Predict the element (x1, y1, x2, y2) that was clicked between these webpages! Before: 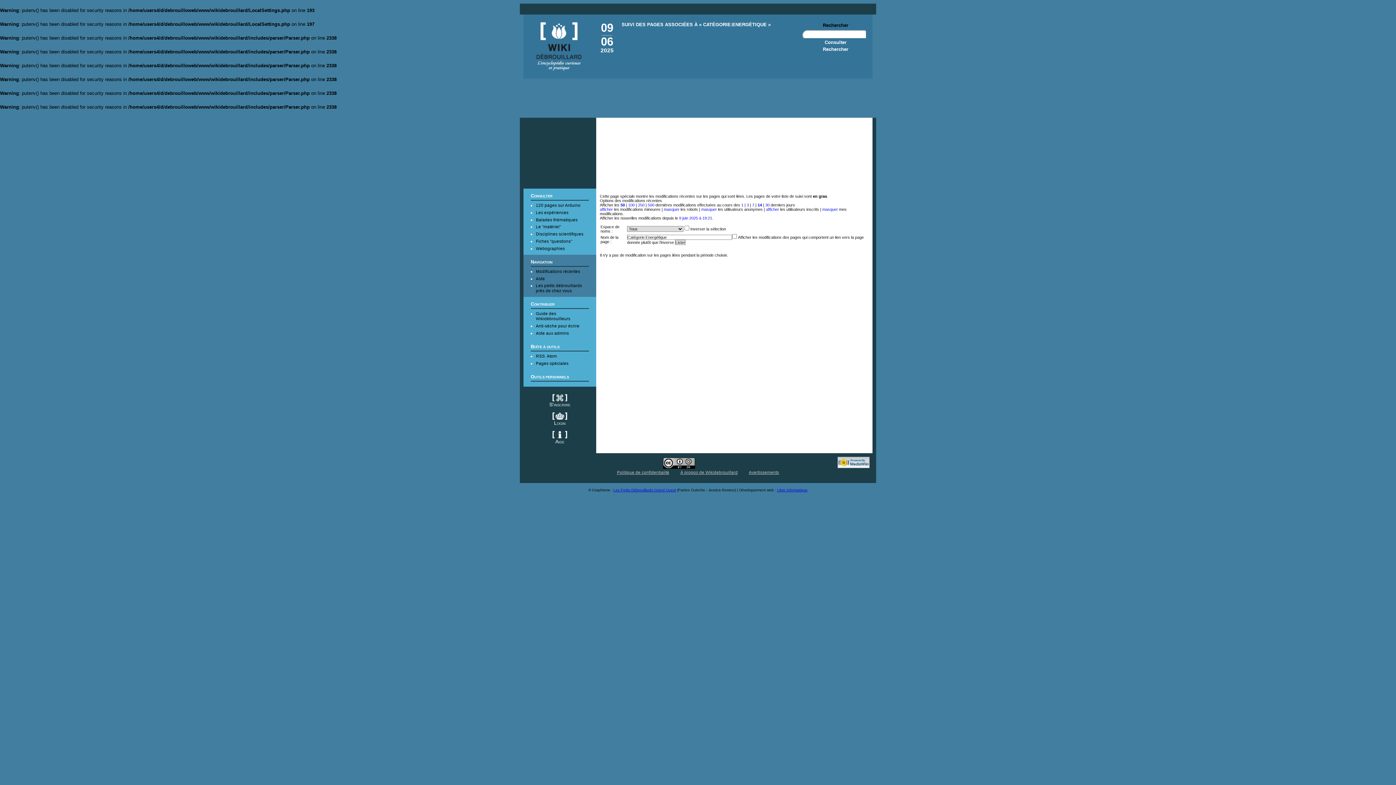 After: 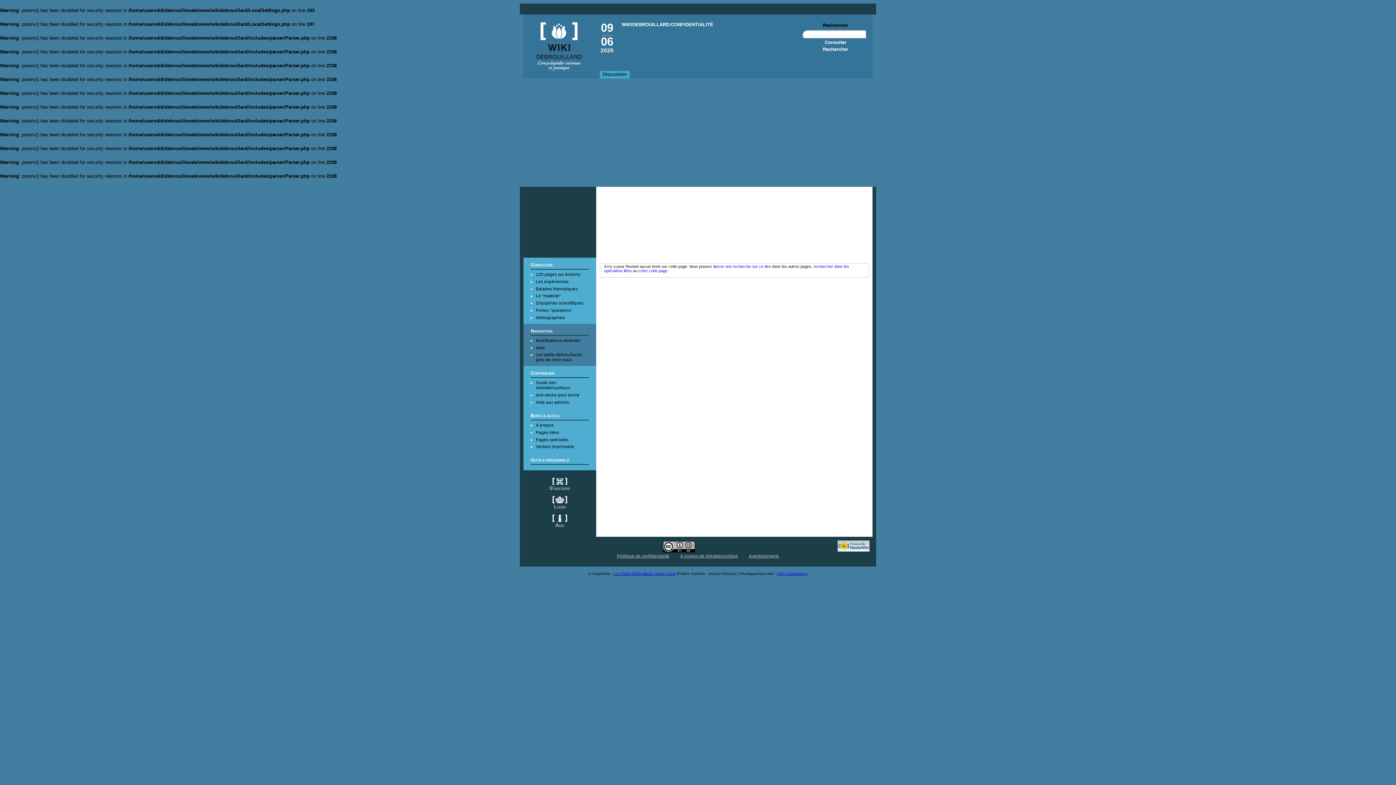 Action: bbox: (617, 470, 669, 474) label: Politique de confidentialité